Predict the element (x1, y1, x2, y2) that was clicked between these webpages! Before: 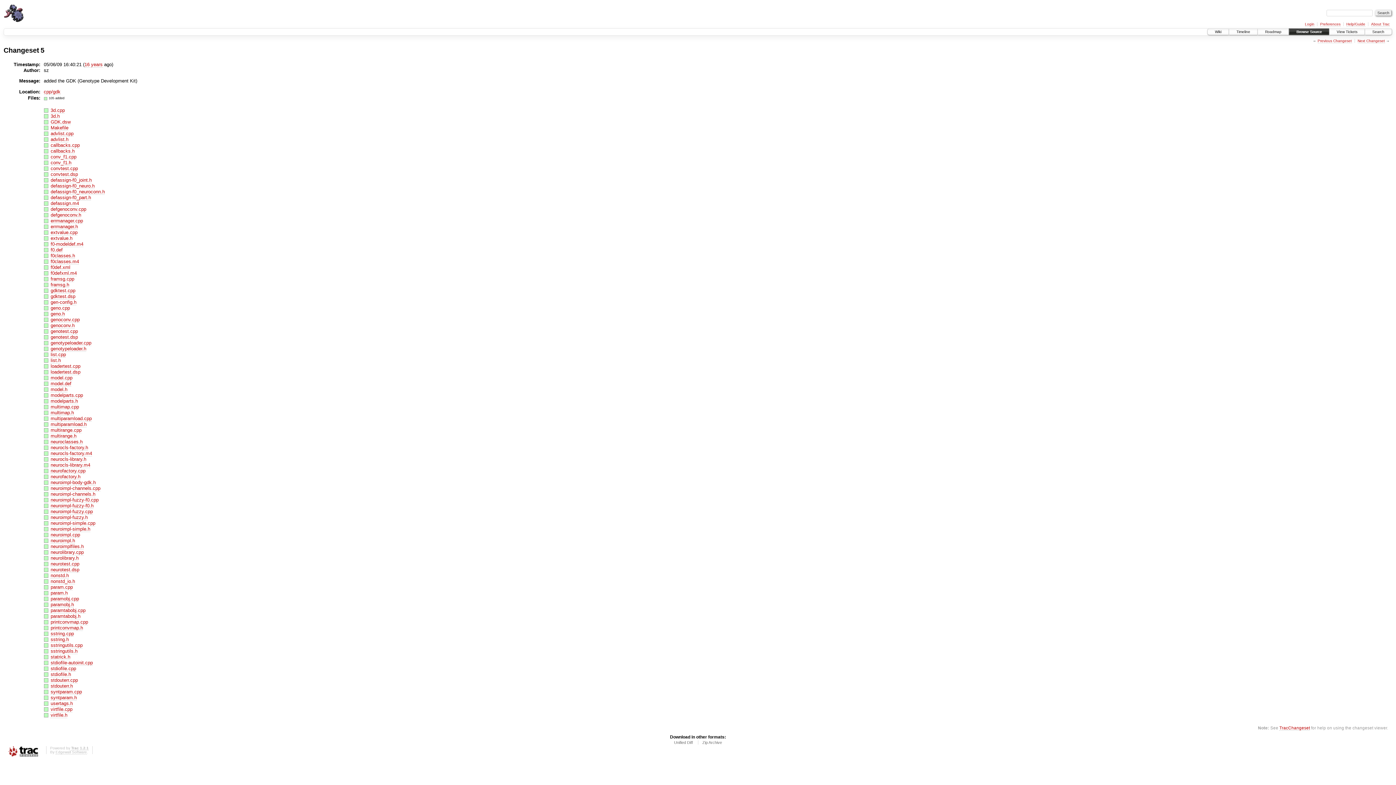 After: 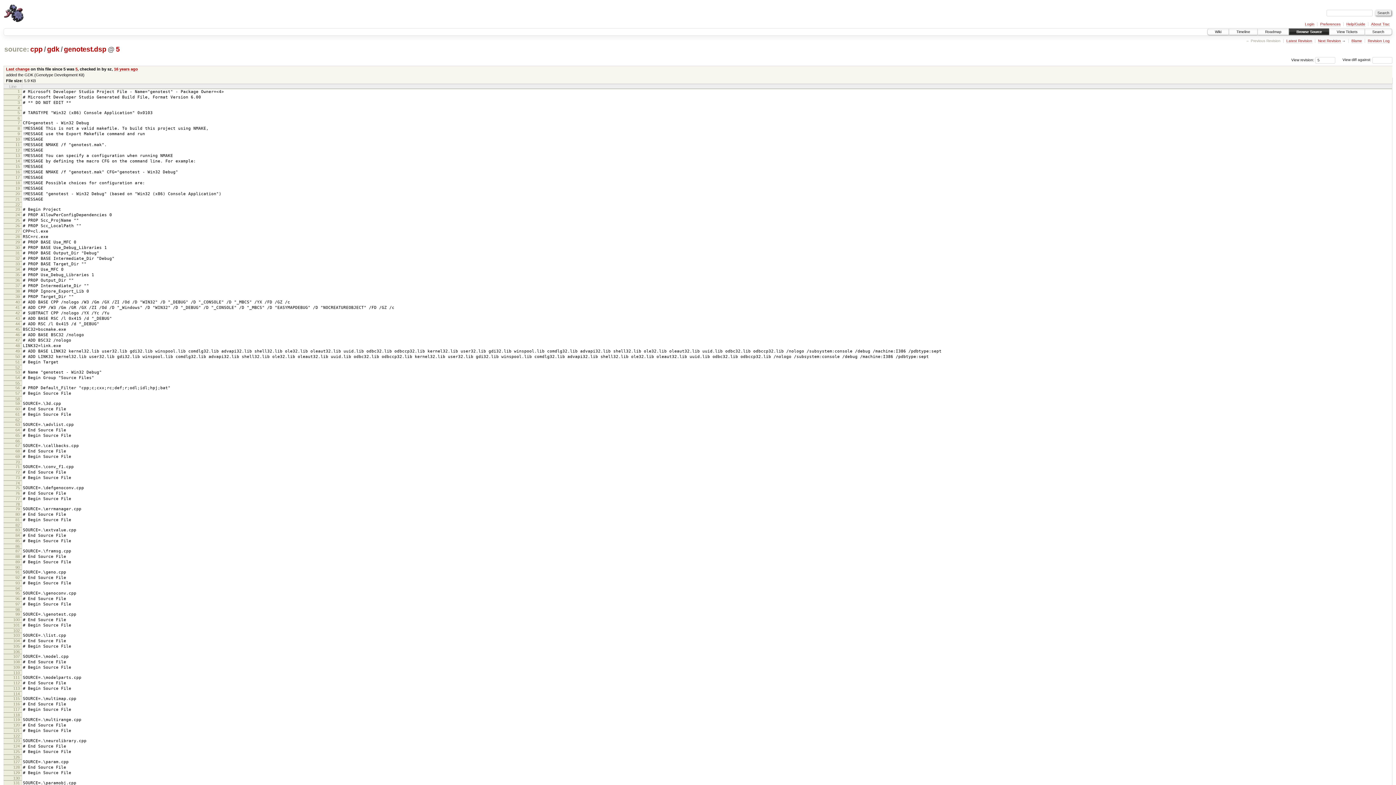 Action: bbox: (50, 334, 77, 340) label: genotest.dsp